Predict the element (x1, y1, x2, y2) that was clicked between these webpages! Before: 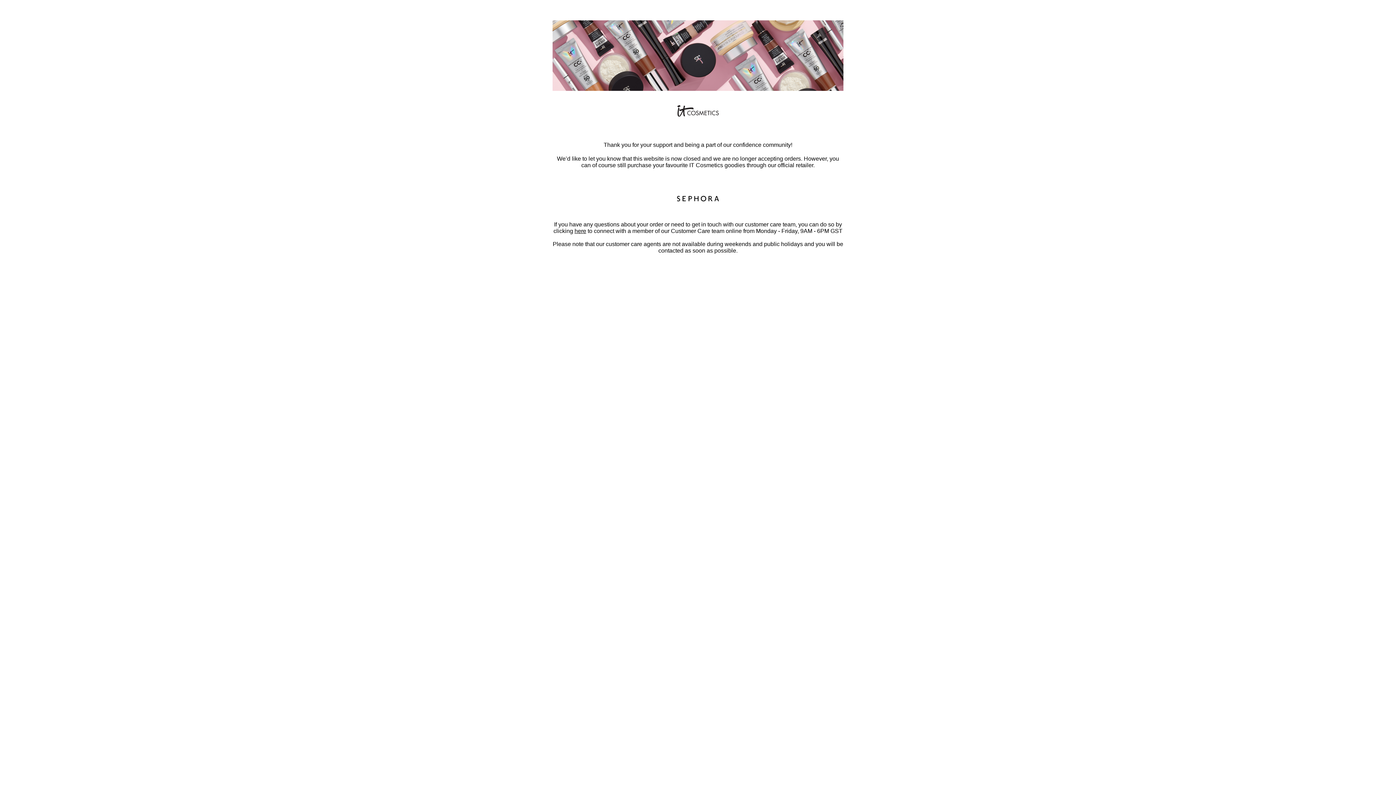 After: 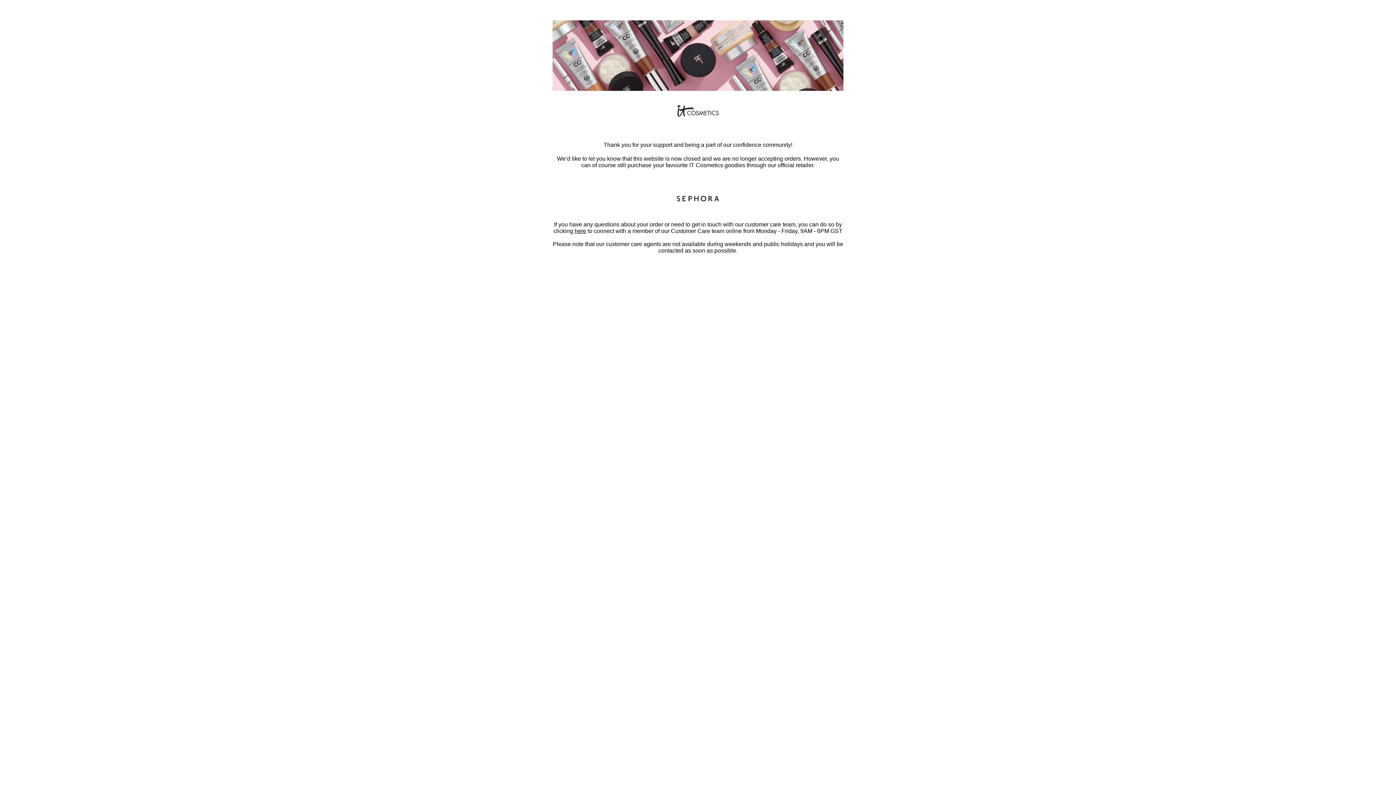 Action: bbox: (677, 186, 719, 210)